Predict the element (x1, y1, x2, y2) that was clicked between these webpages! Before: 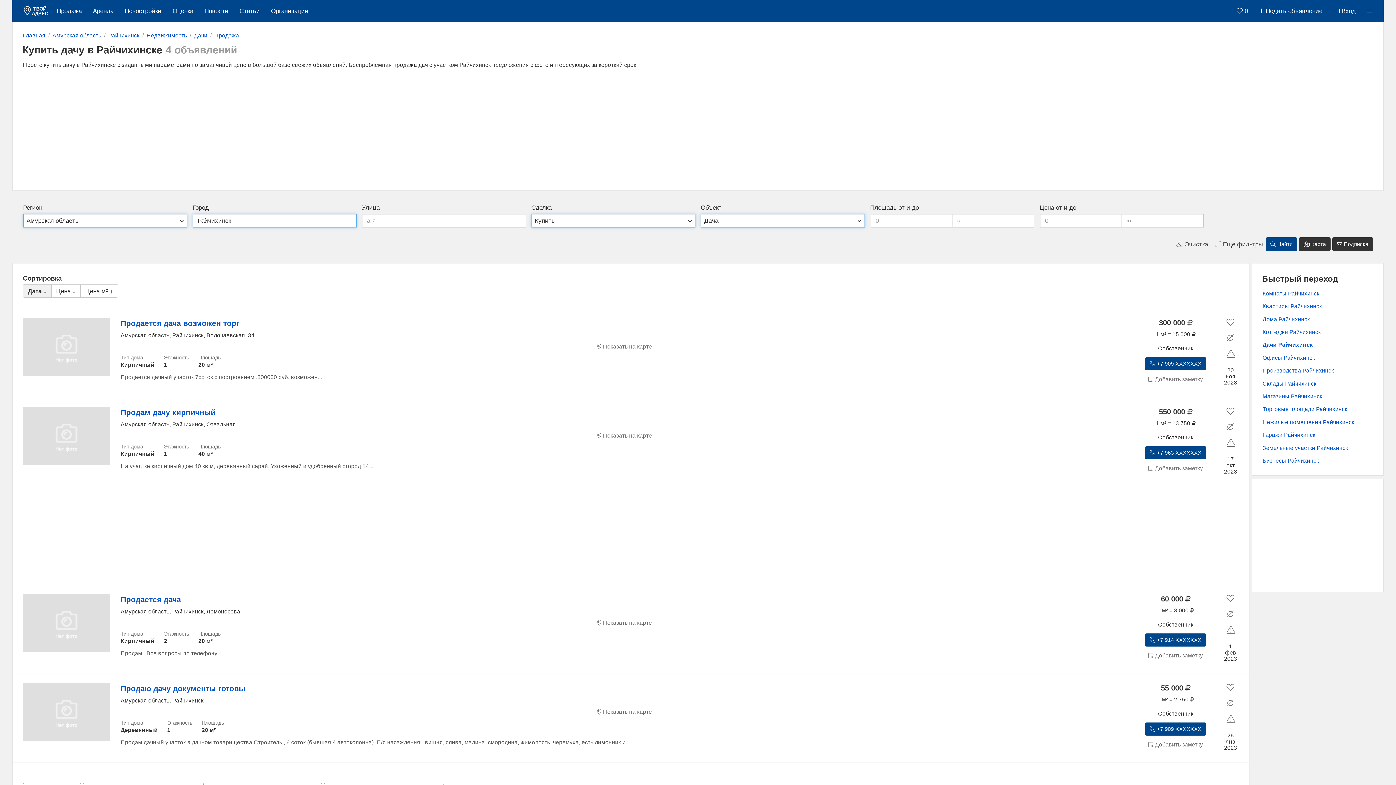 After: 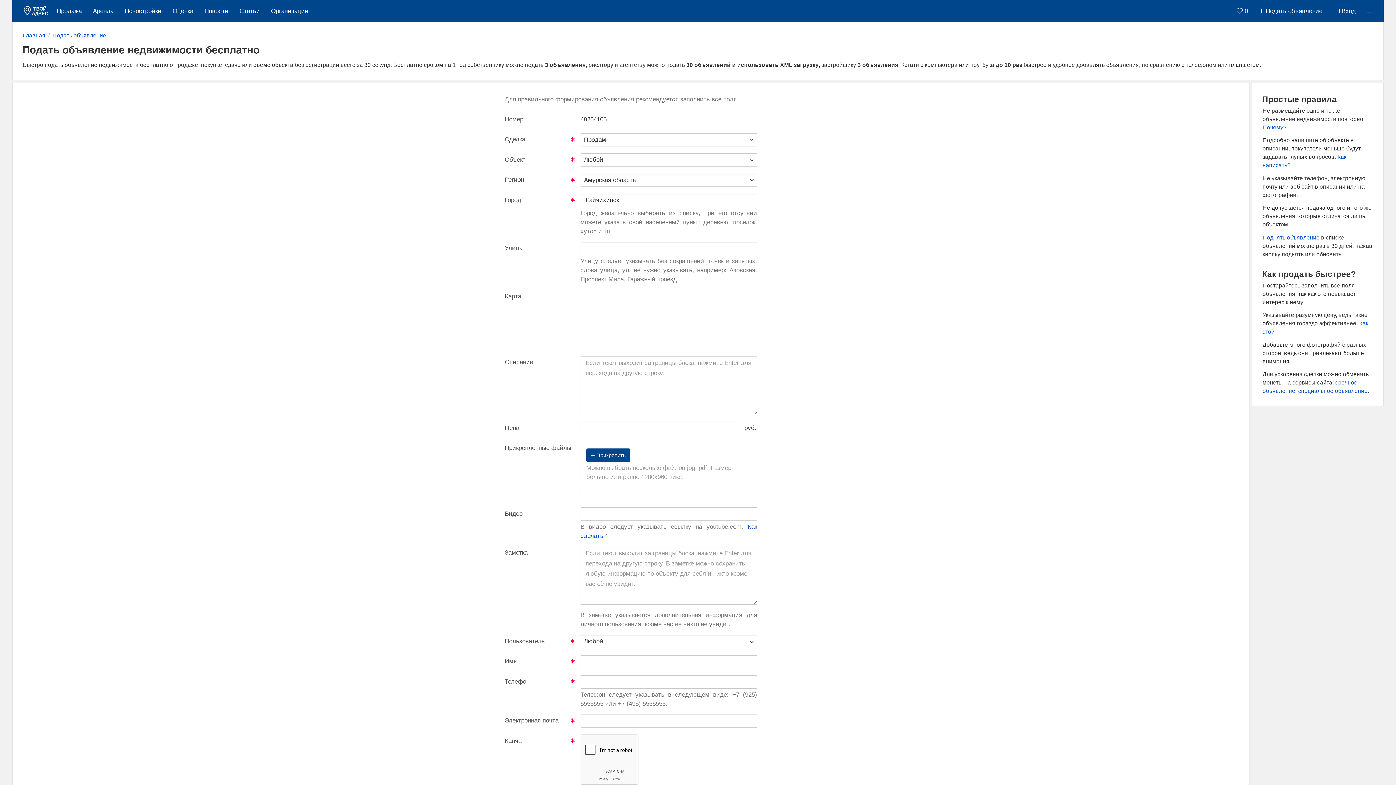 Action: label:  Подать объявление bbox: (1253, 0, 1328, 22)